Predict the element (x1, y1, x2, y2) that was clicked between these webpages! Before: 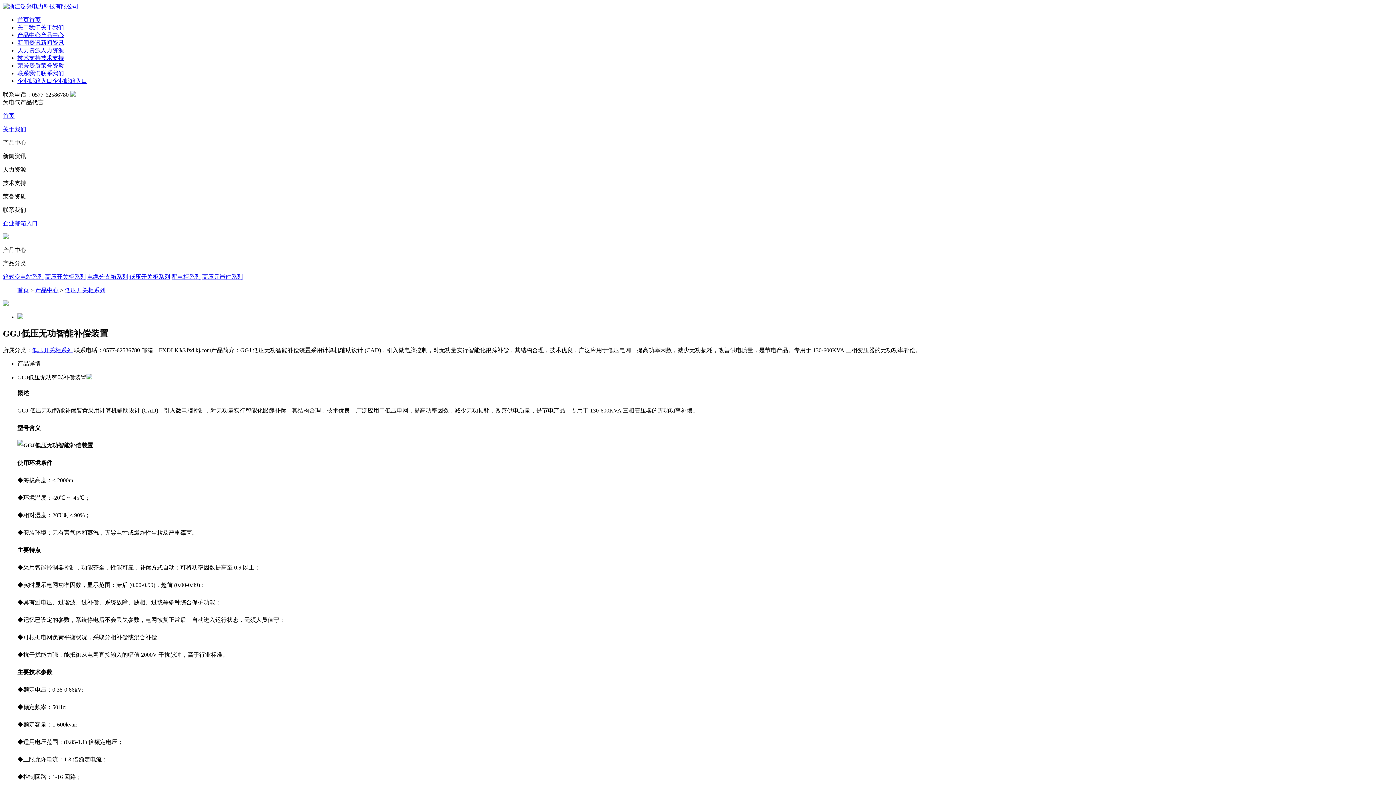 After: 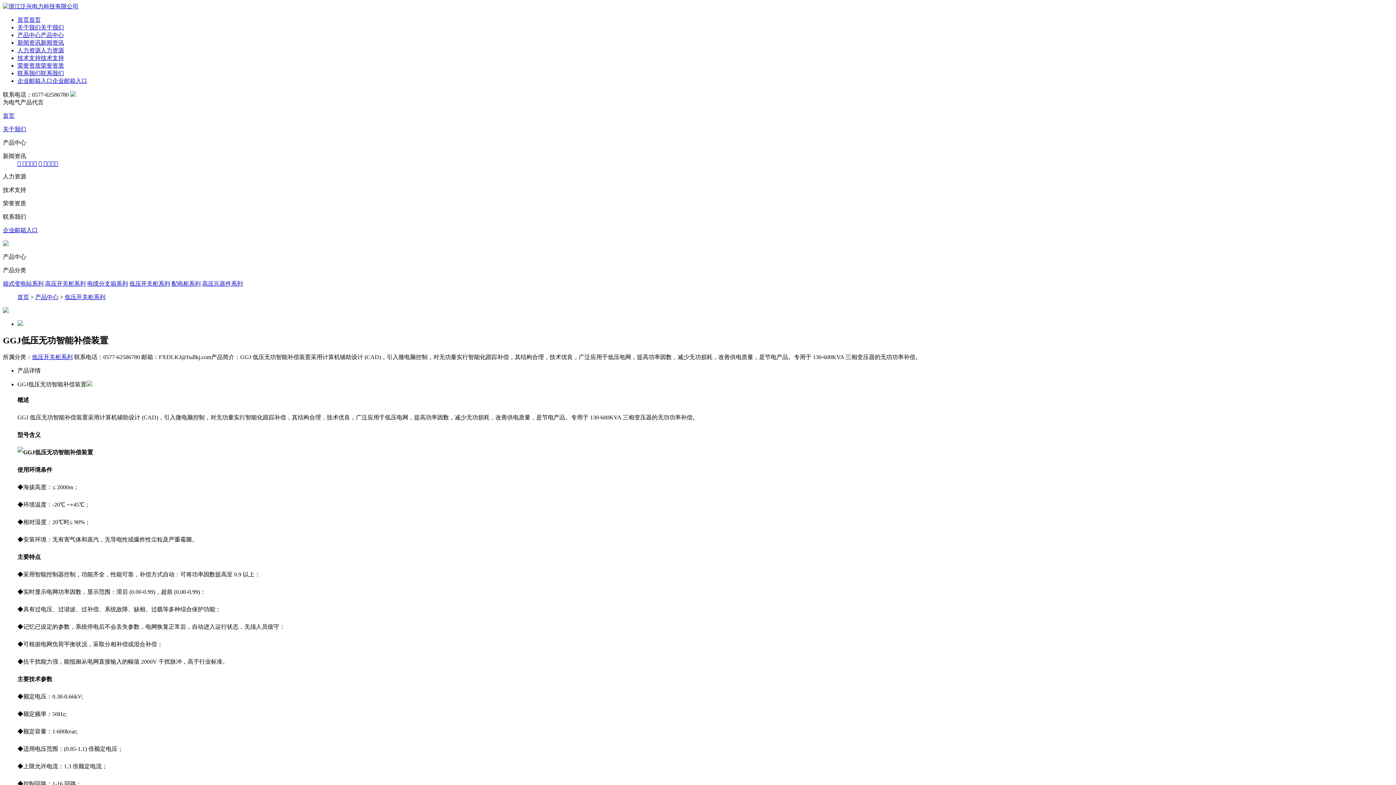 Action: bbox: (2, 153, 26, 159) label: 新闻资讯